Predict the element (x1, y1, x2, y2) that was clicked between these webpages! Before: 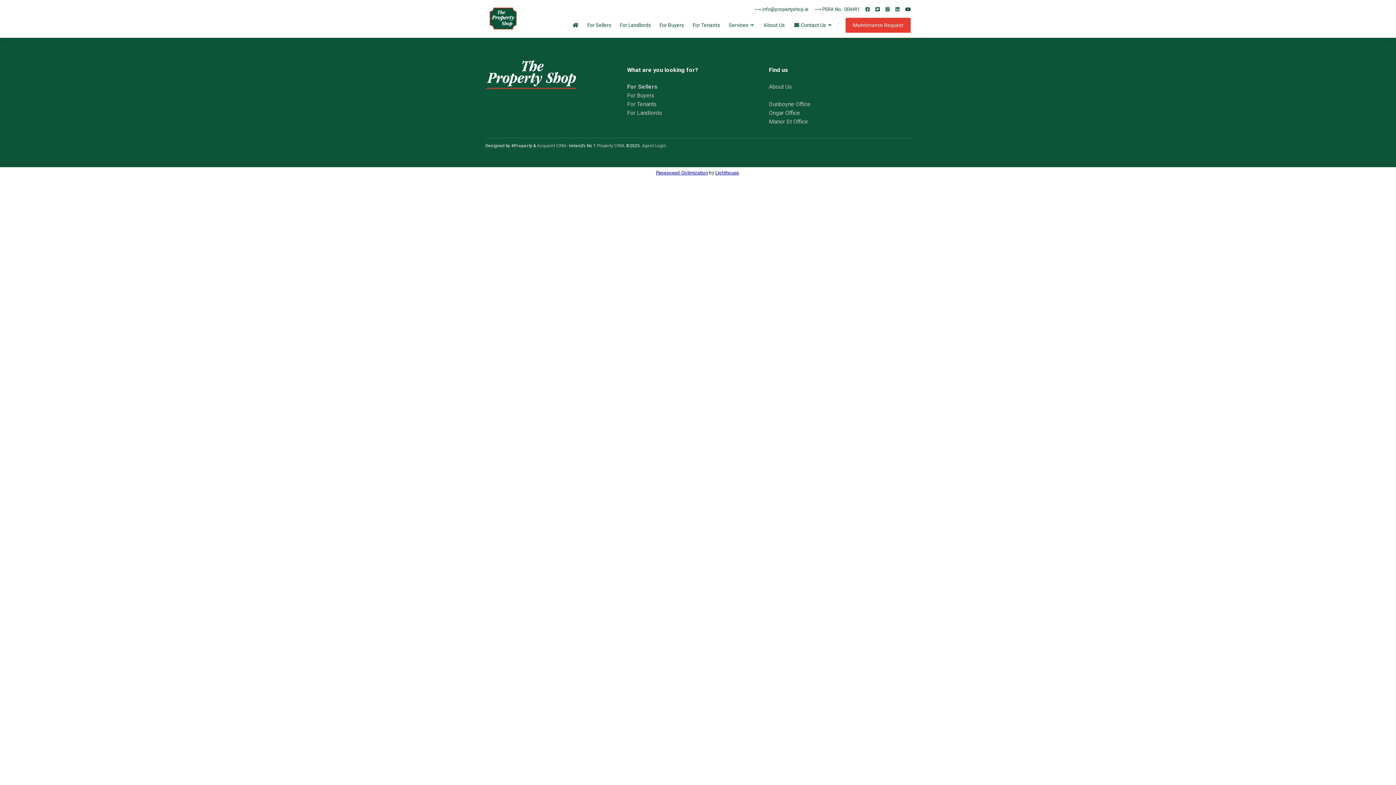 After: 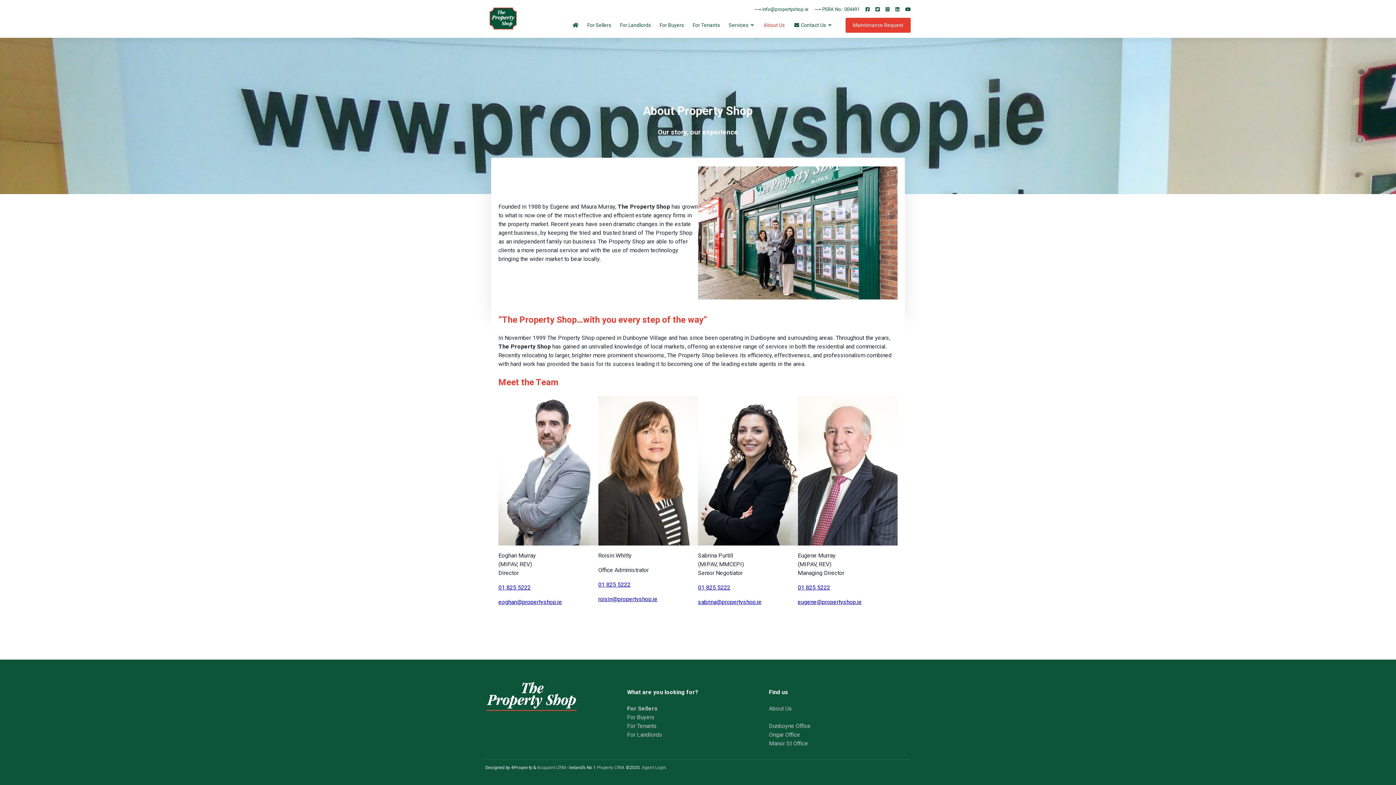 Action: bbox: (769, 83, 792, 90) label: About Us